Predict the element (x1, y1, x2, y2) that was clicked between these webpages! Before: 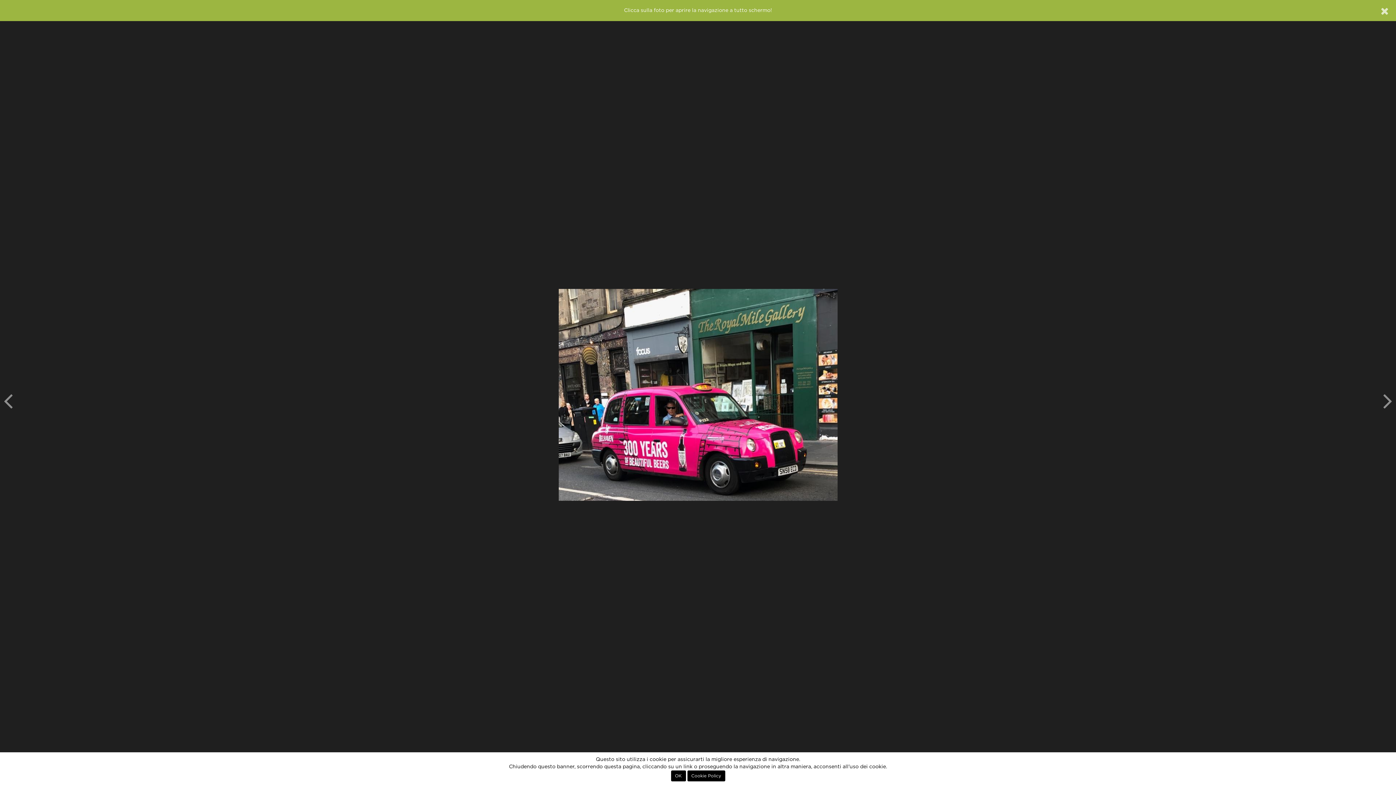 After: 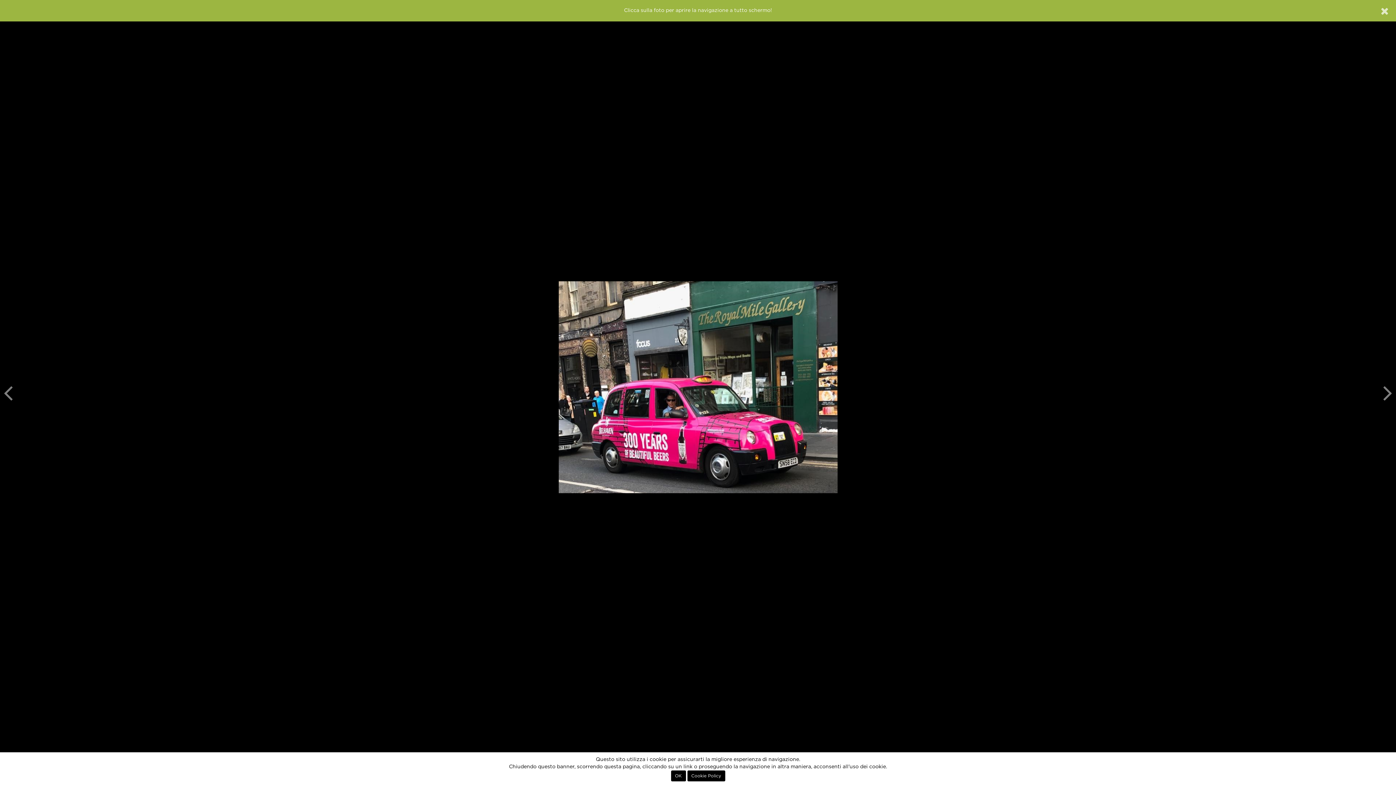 Action: bbox: (0, 15, 1396, 774)